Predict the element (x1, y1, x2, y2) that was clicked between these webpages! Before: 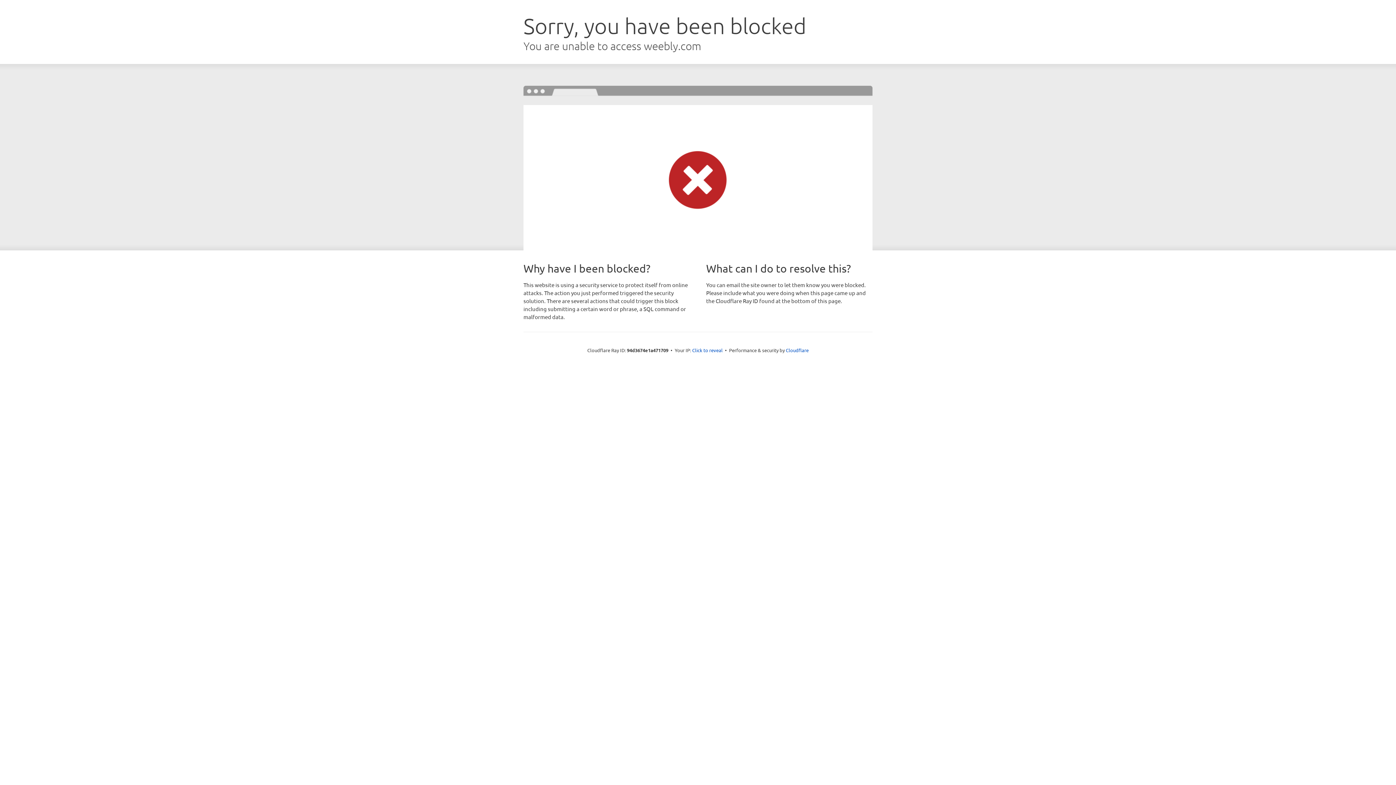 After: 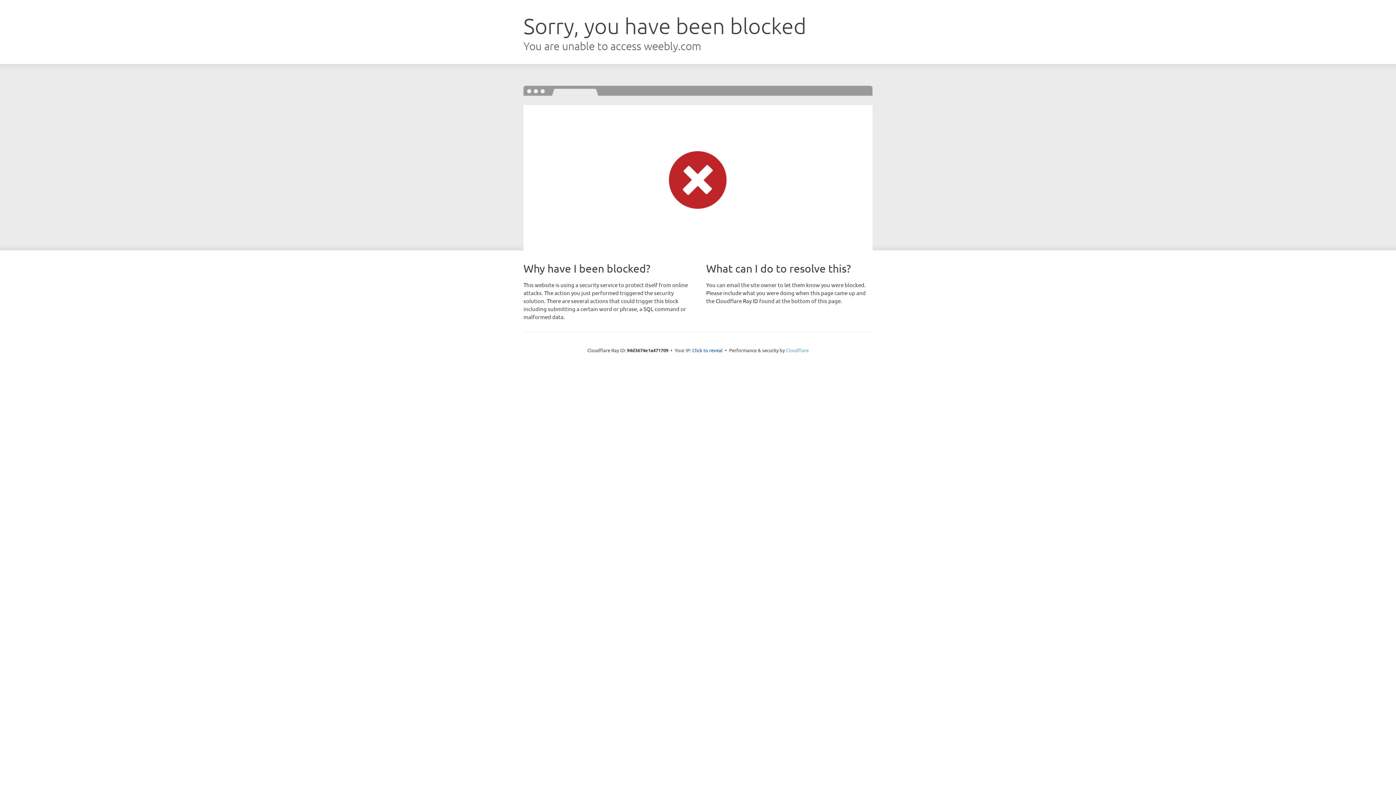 Action: label: Cloudflare bbox: (786, 347, 808, 353)